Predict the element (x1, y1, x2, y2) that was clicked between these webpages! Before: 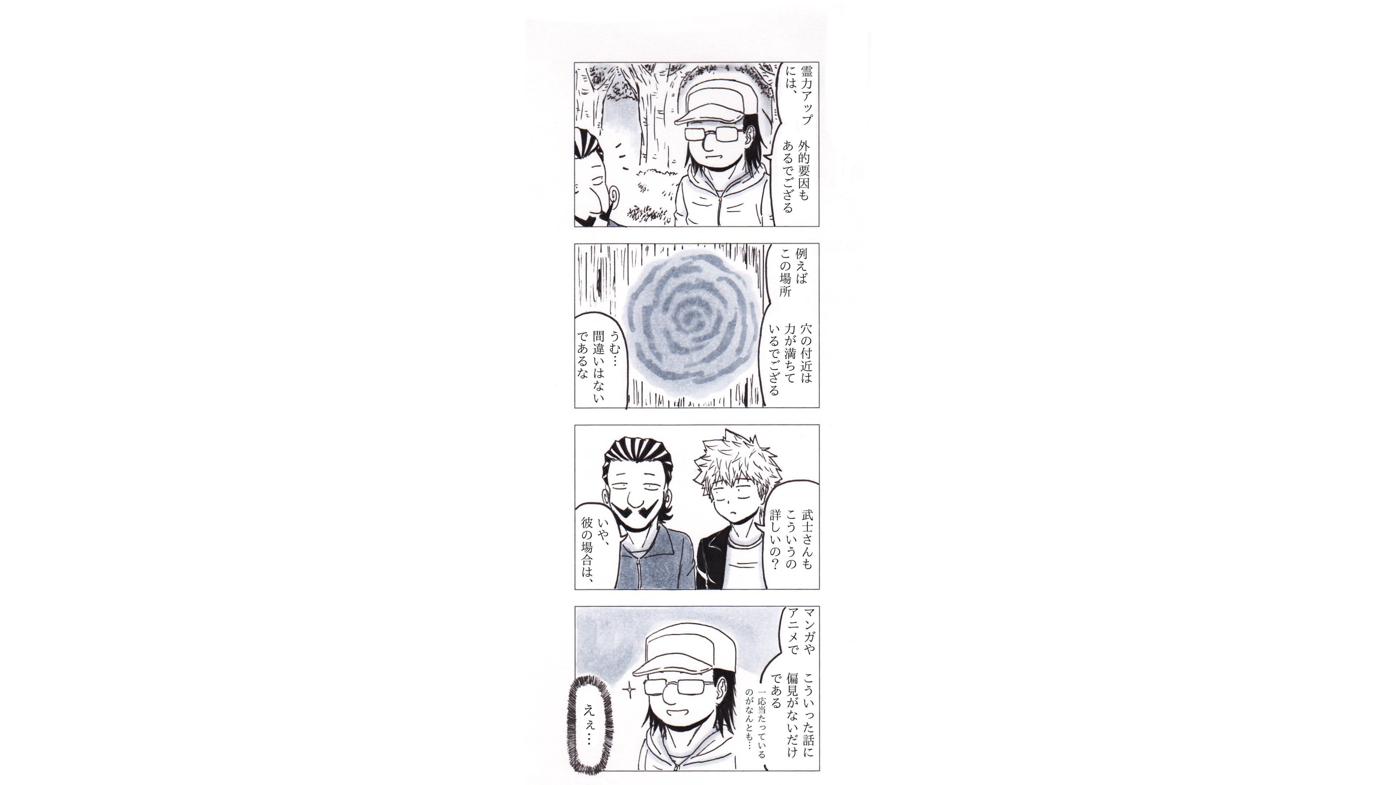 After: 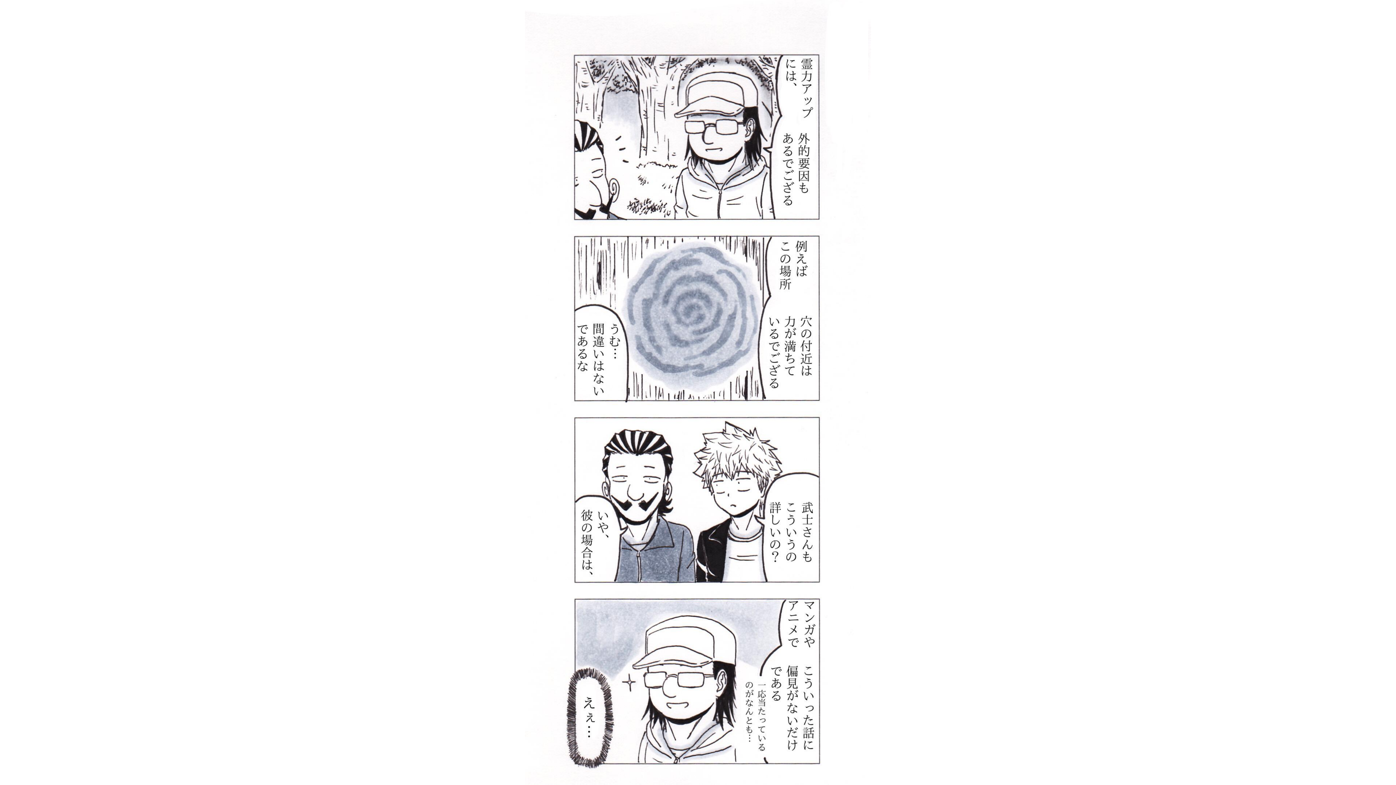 Action: bbox: (0, 549, 1396, 785)